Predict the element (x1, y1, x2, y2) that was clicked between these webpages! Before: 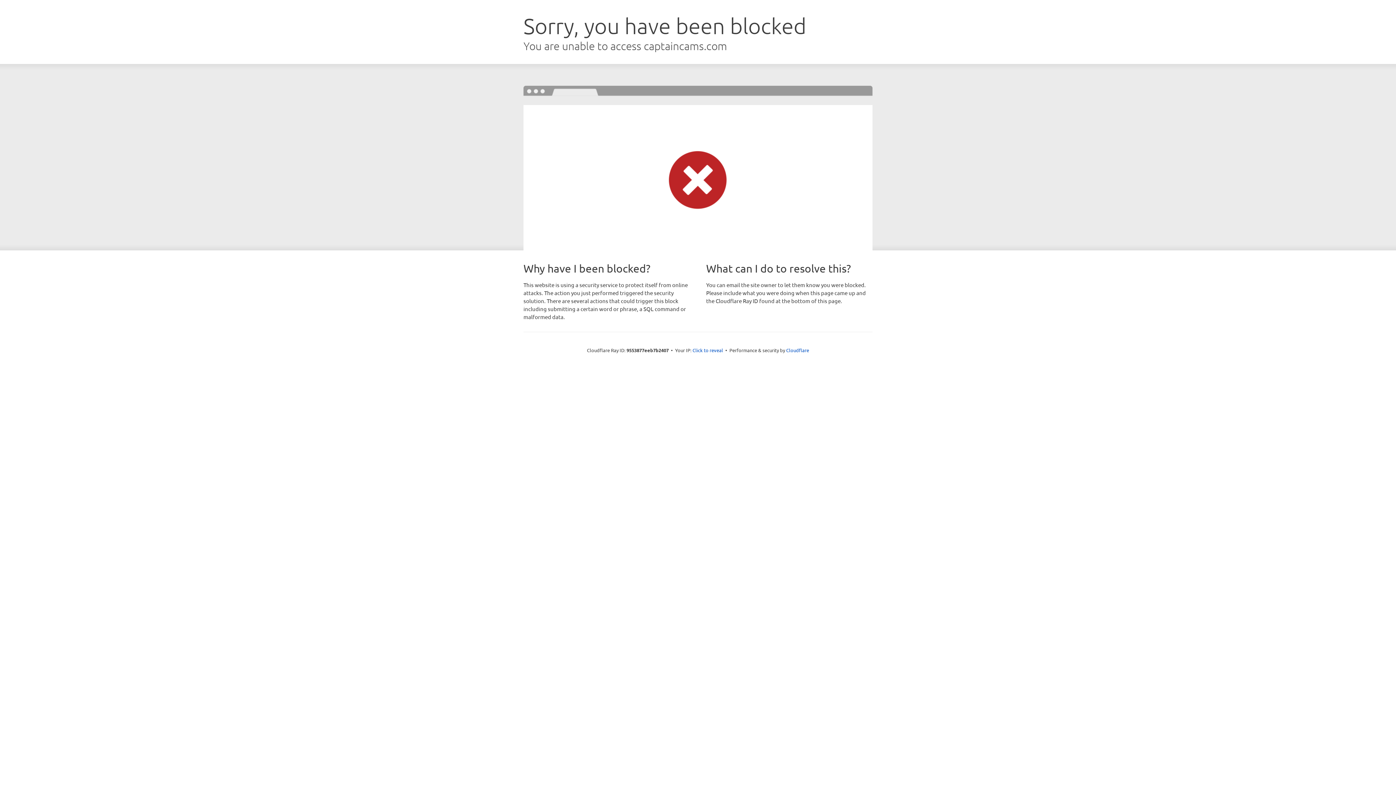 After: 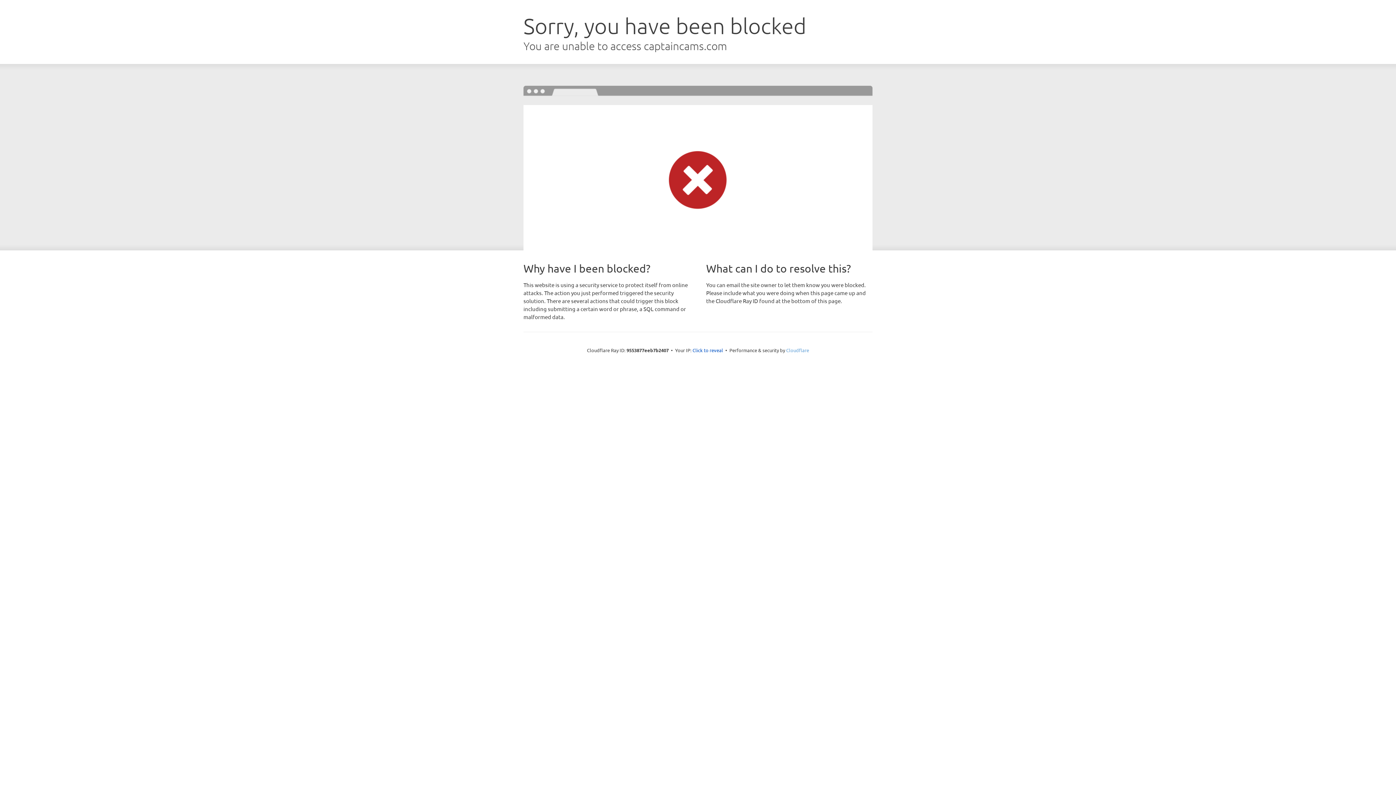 Action: bbox: (786, 347, 809, 353) label: Cloudflare